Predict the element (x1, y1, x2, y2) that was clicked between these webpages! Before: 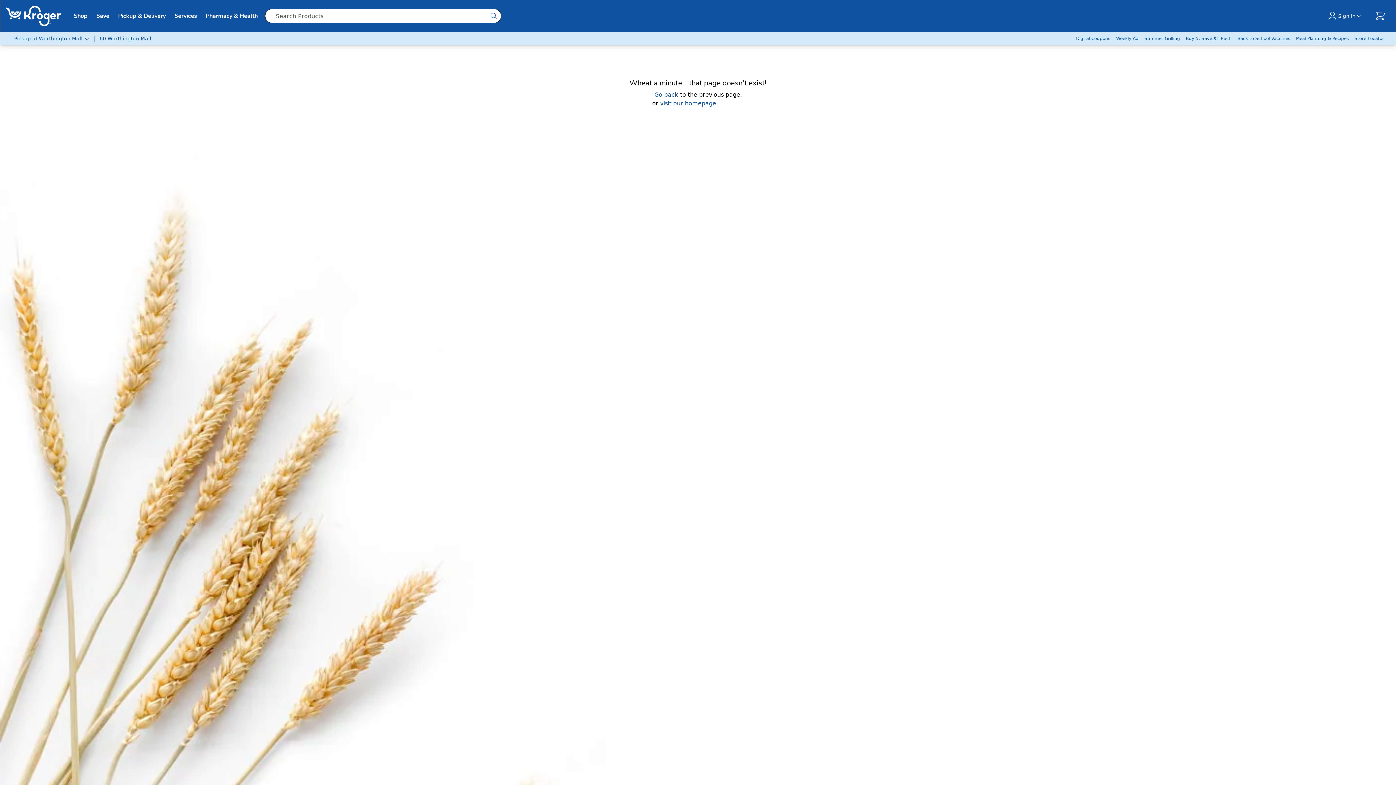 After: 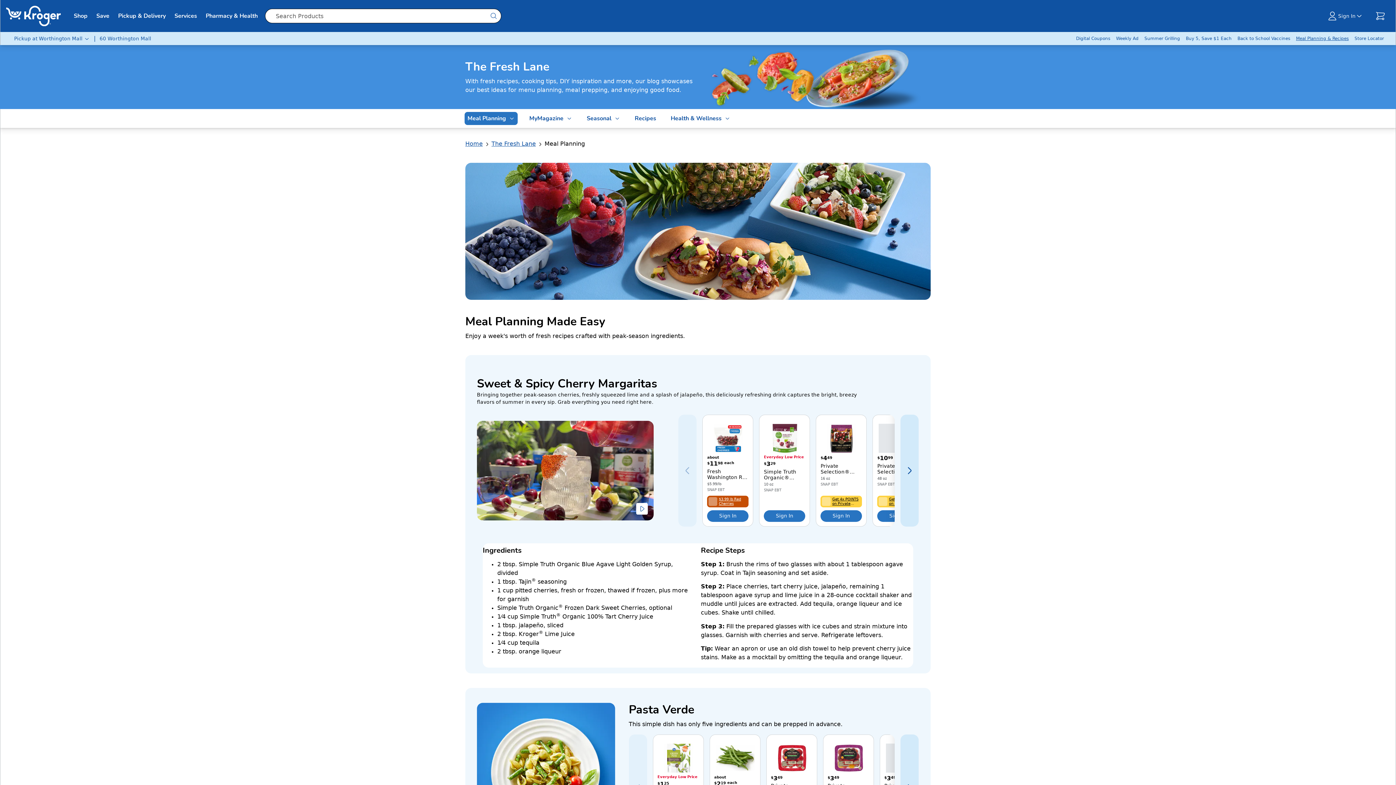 Action: label: Meal Planning & Recipes bbox: (1293, 32, 1352, 45)